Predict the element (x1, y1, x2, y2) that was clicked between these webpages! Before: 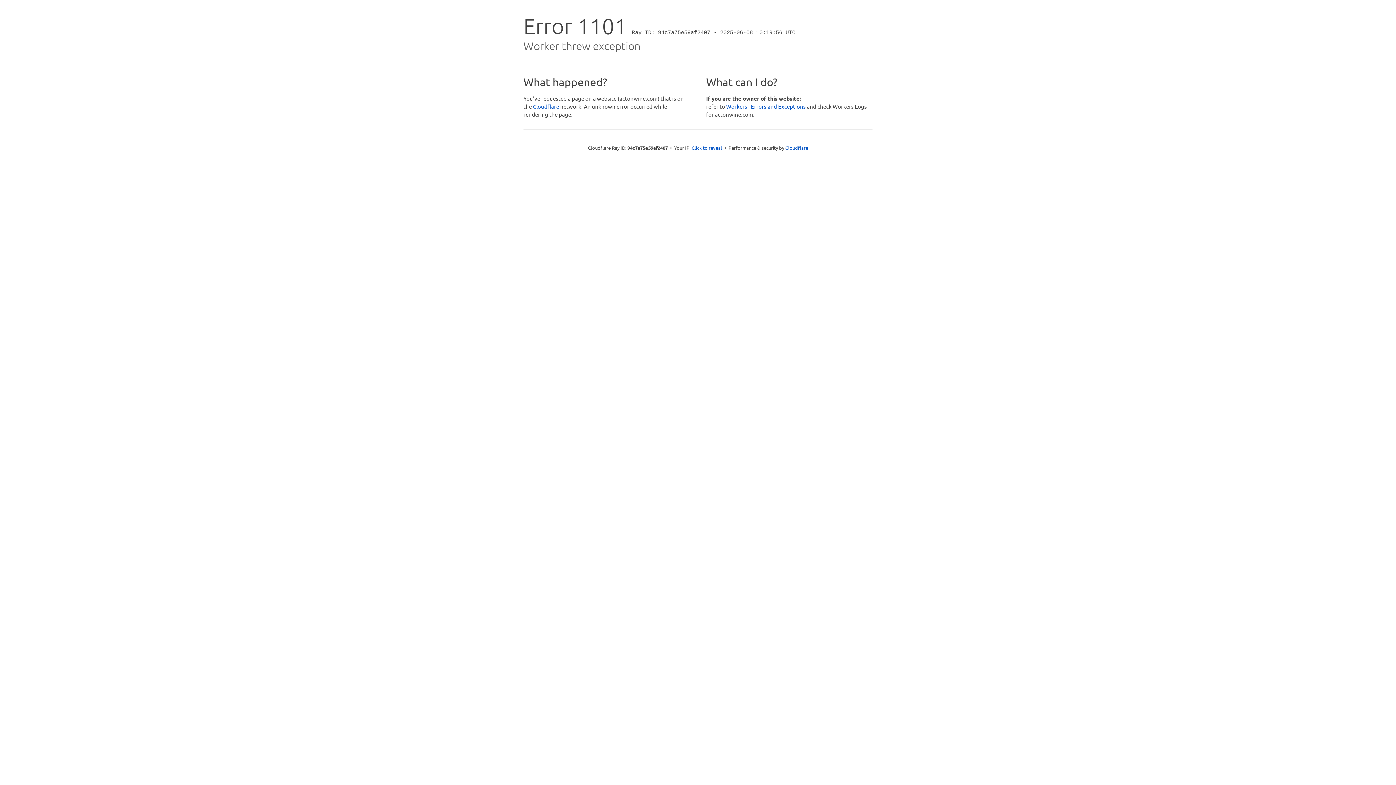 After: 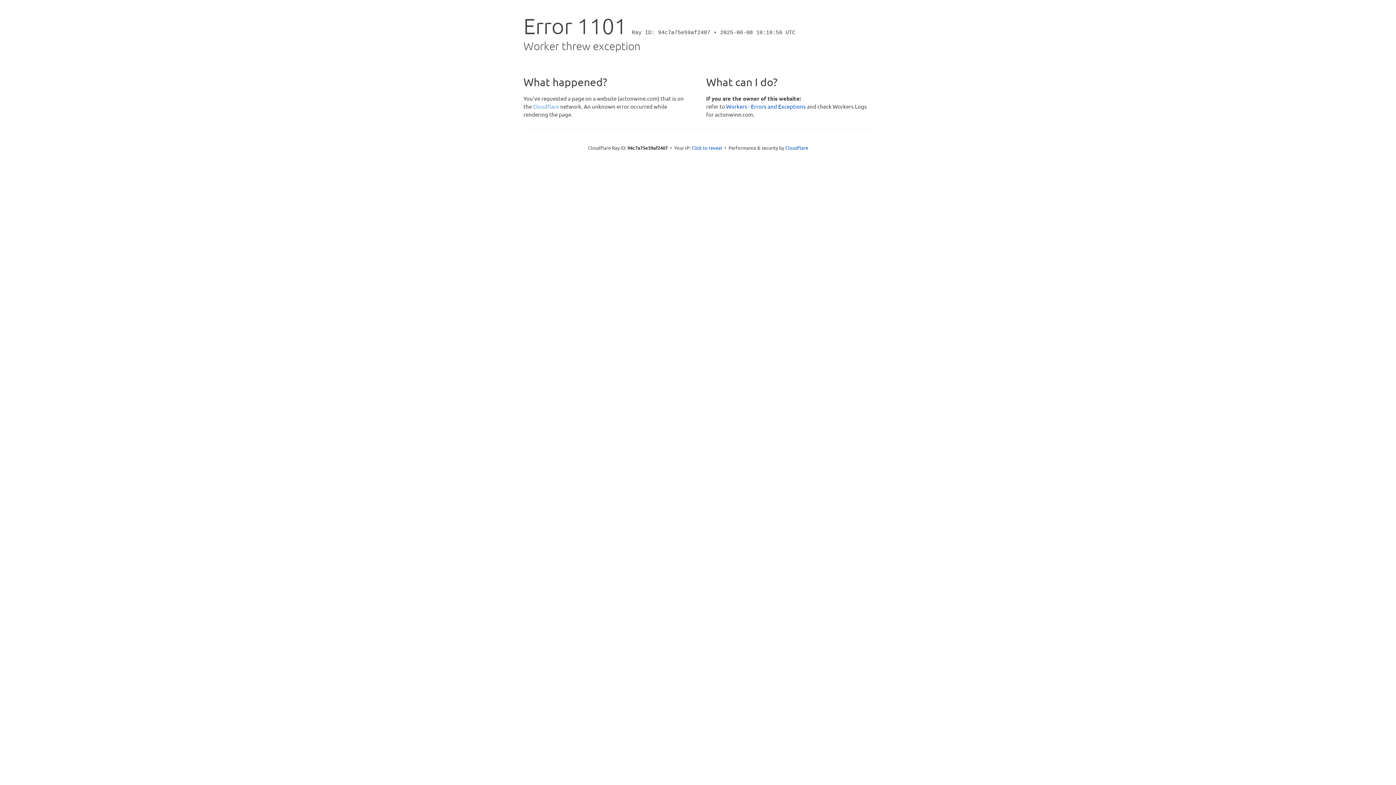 Action: label: Cloudflare bbox: (533, 102, 559, 109)